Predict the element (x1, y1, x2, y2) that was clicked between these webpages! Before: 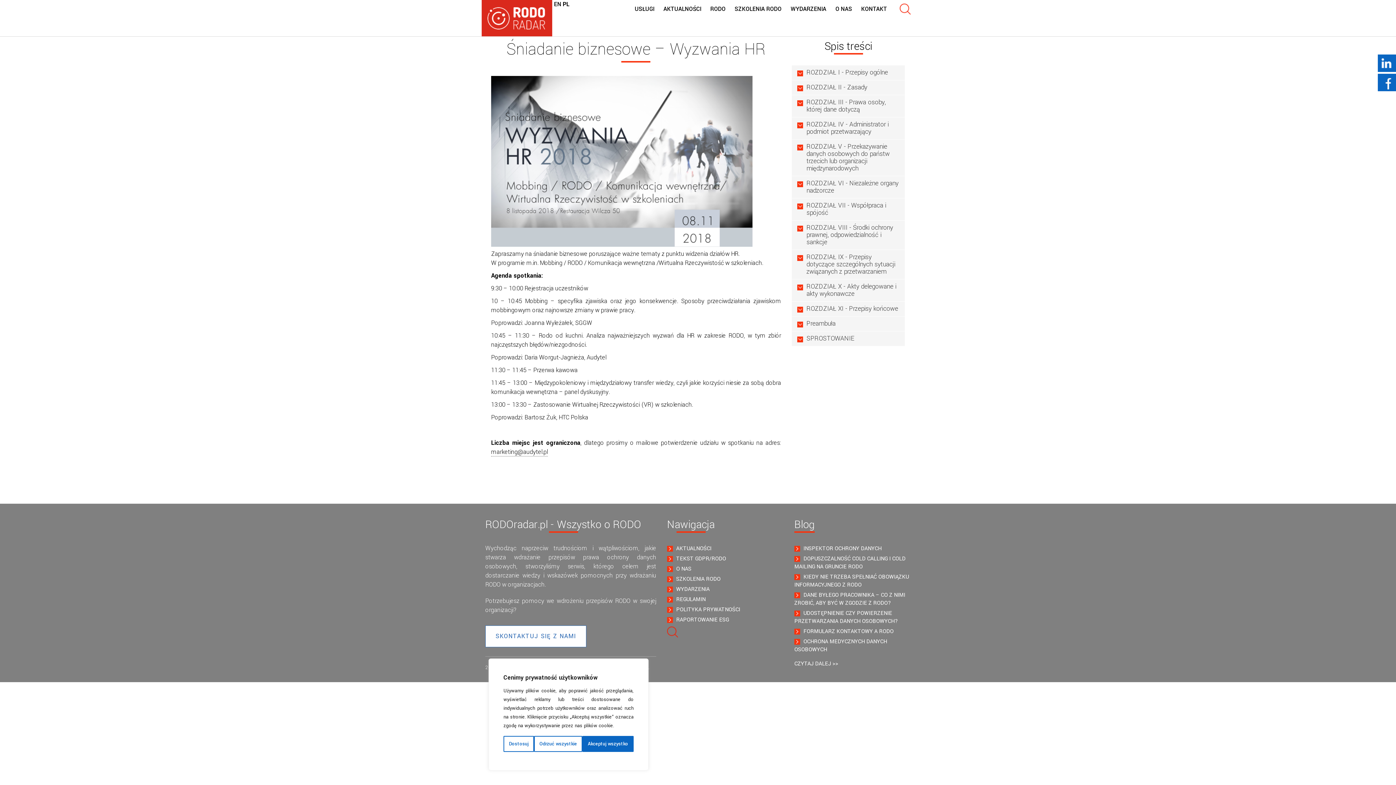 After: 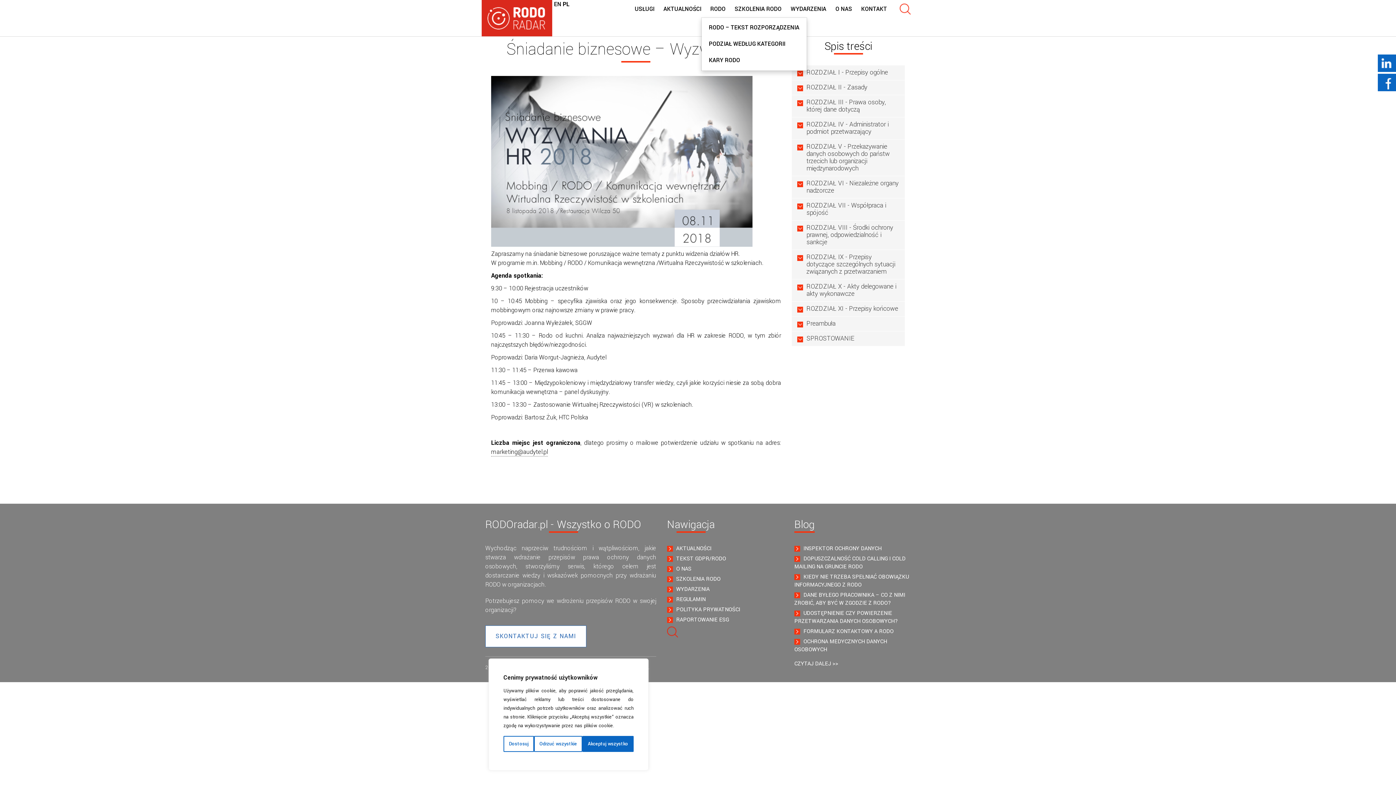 Action: bbox: (710, 0, 725, 18) label: RODO